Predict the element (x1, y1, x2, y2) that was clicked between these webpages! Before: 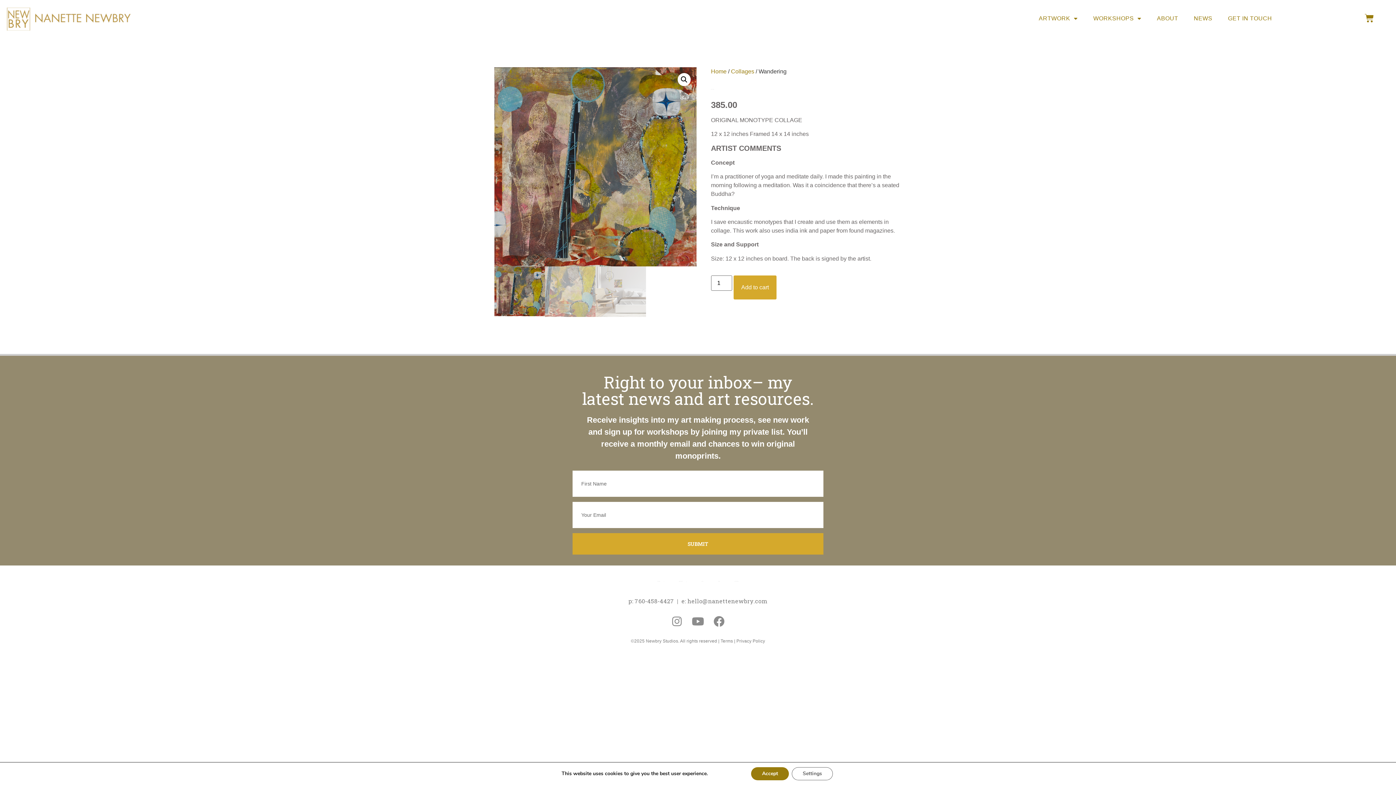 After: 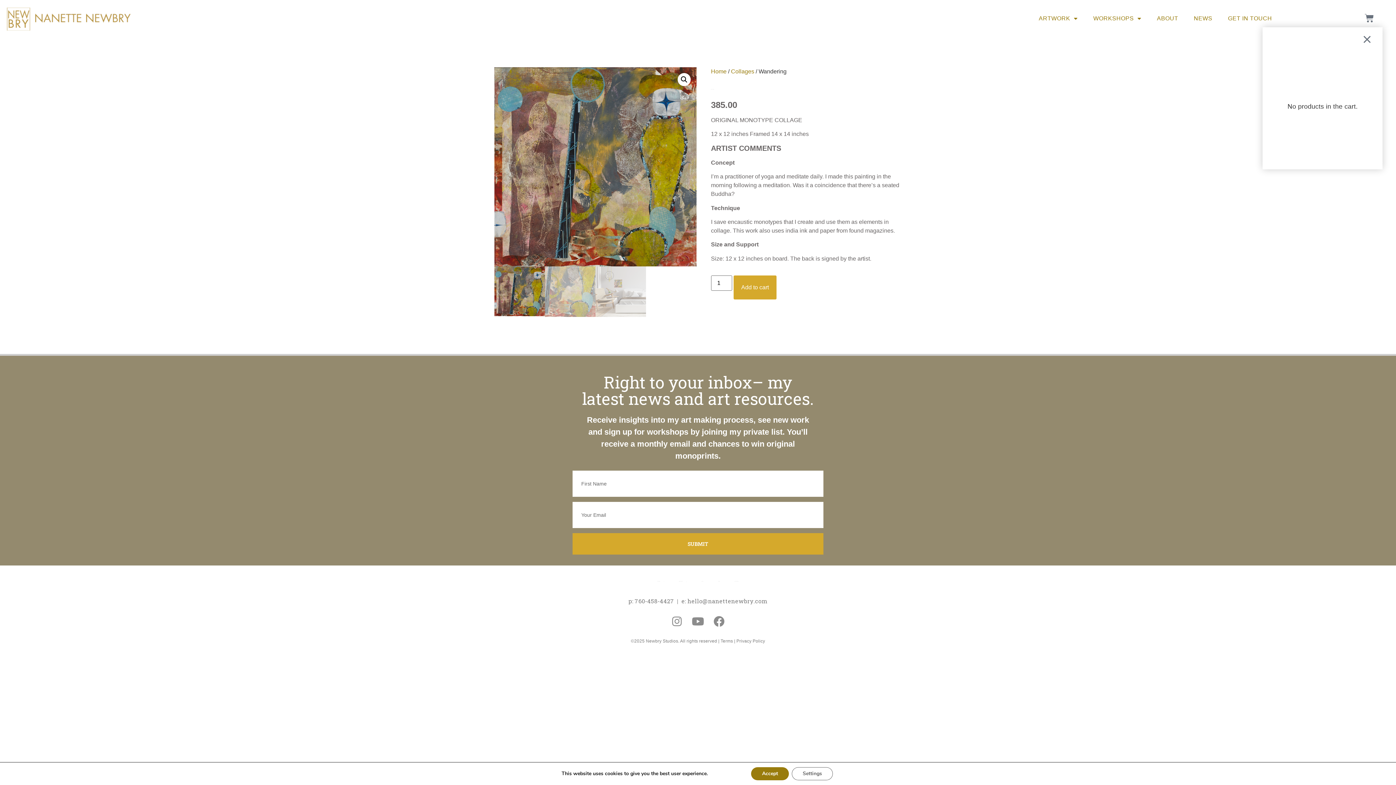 Action: label: Cart bbox: (1356, 9, 1383, 27)